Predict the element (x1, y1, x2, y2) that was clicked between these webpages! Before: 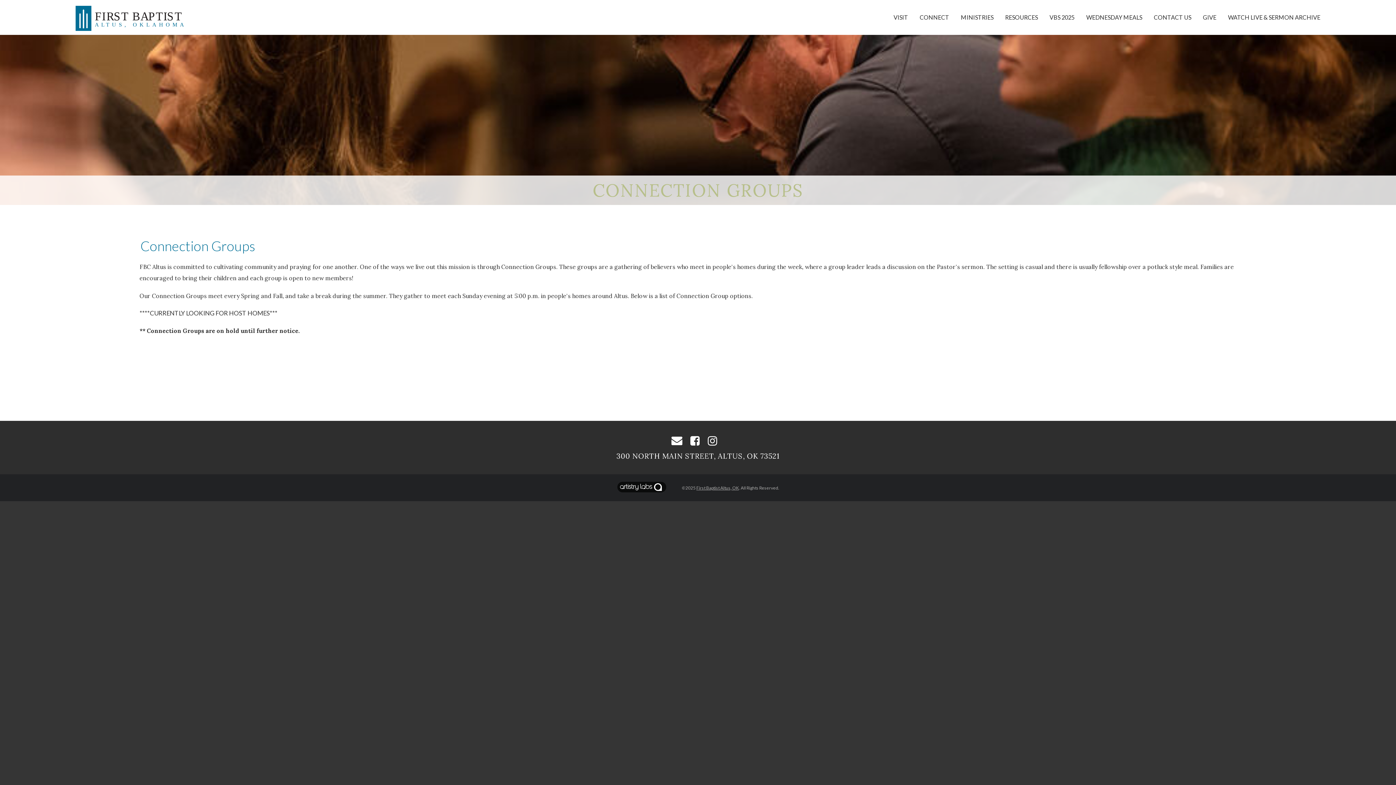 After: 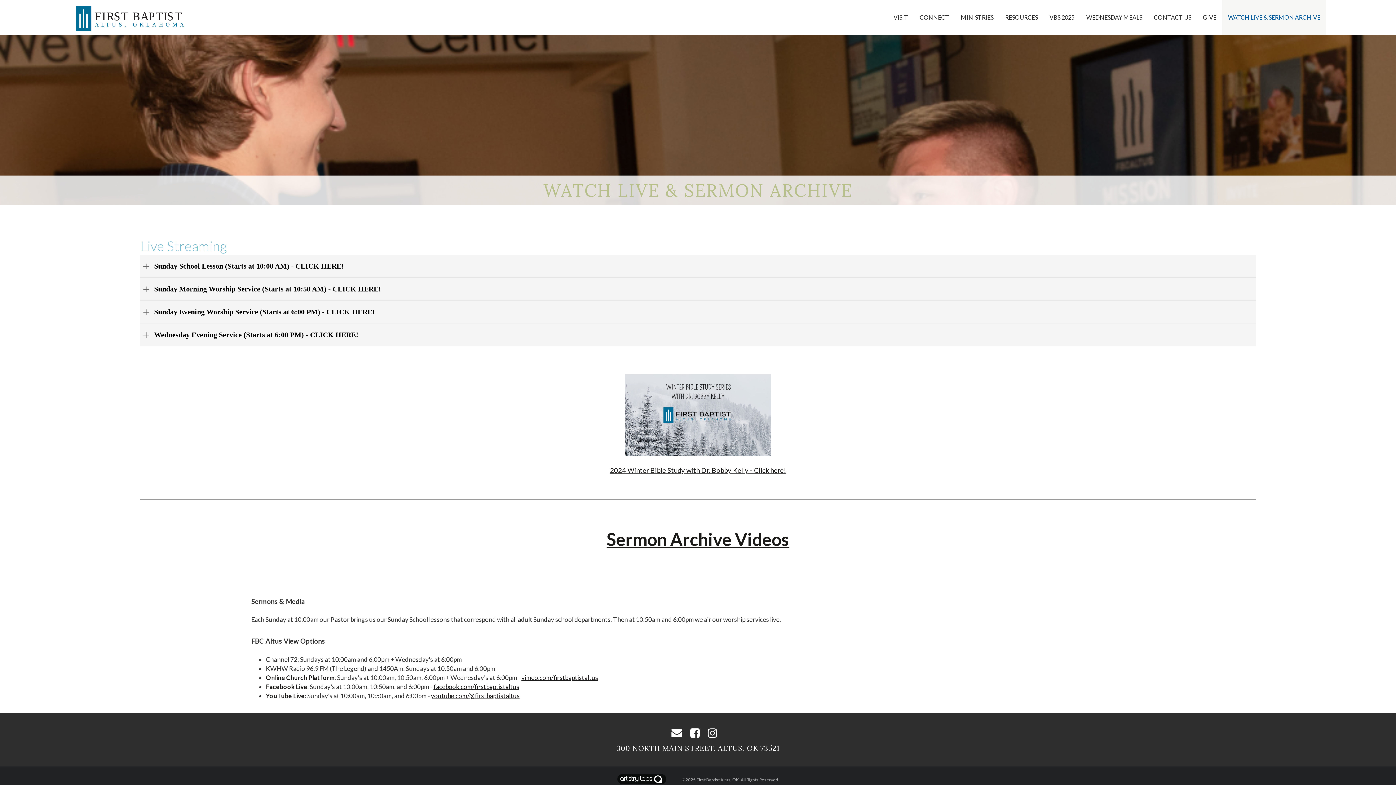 Action: bbox: (1222, 0, 1326, 34) label: WATCH LIVE & SERMON ARCHIVE